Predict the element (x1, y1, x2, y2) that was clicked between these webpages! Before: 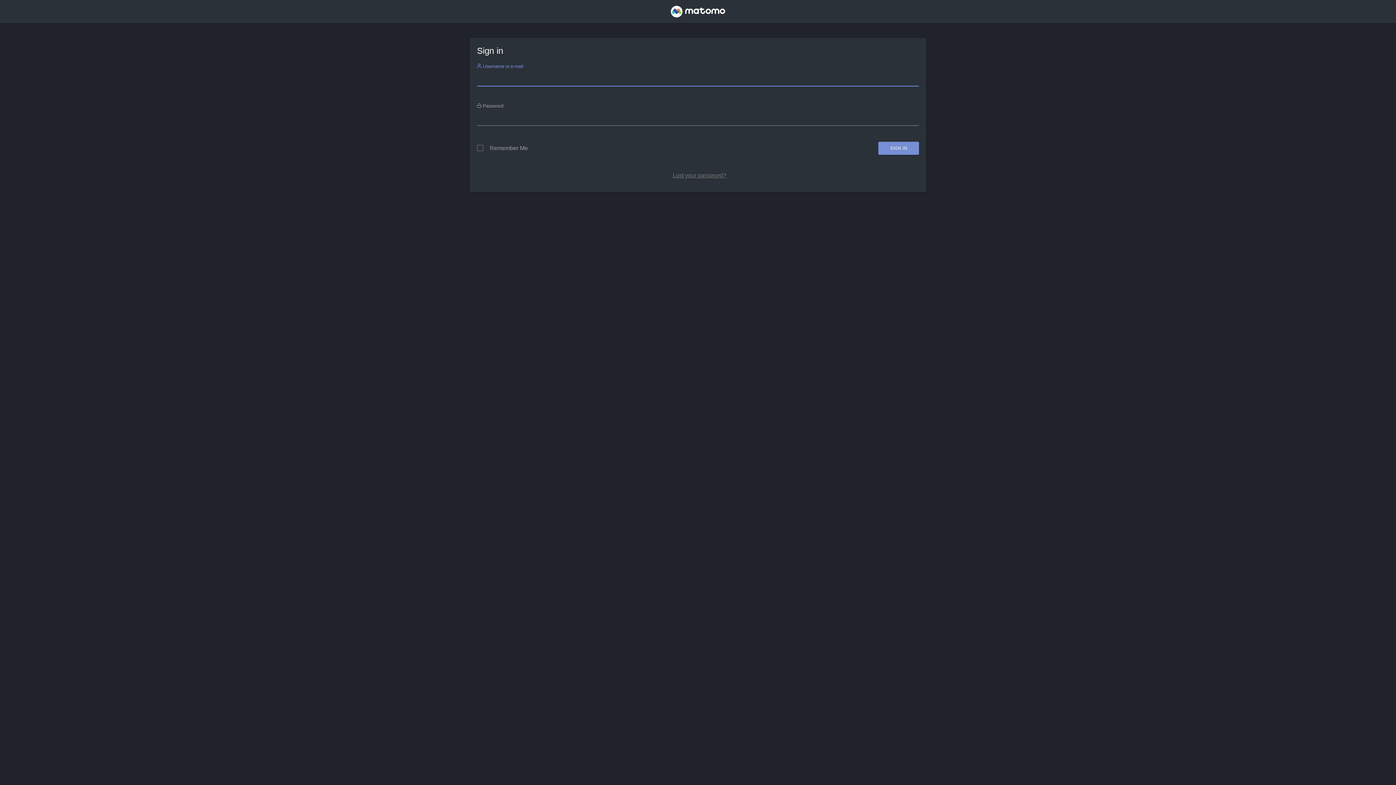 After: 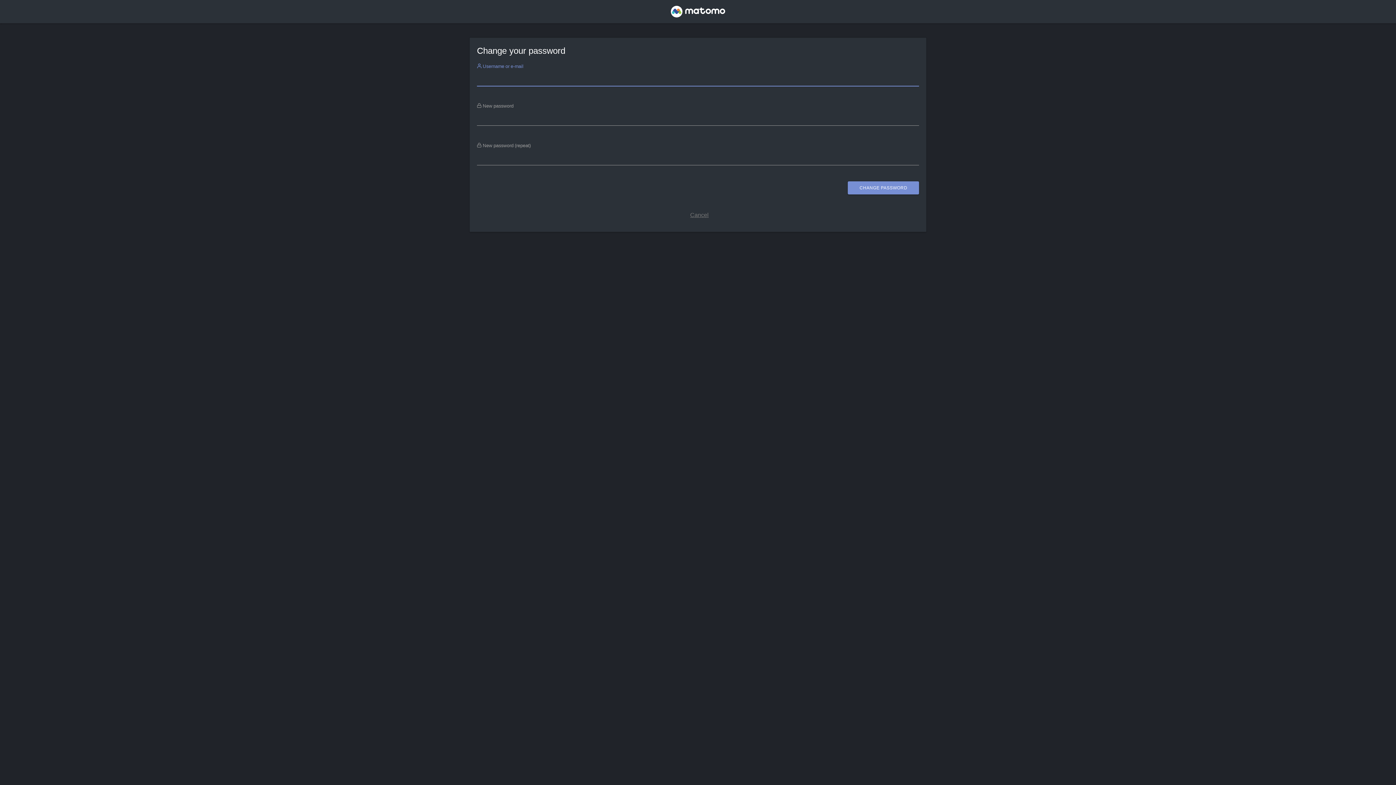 Action: bbox: (672, 172, 726, 178) label: Lost your password?